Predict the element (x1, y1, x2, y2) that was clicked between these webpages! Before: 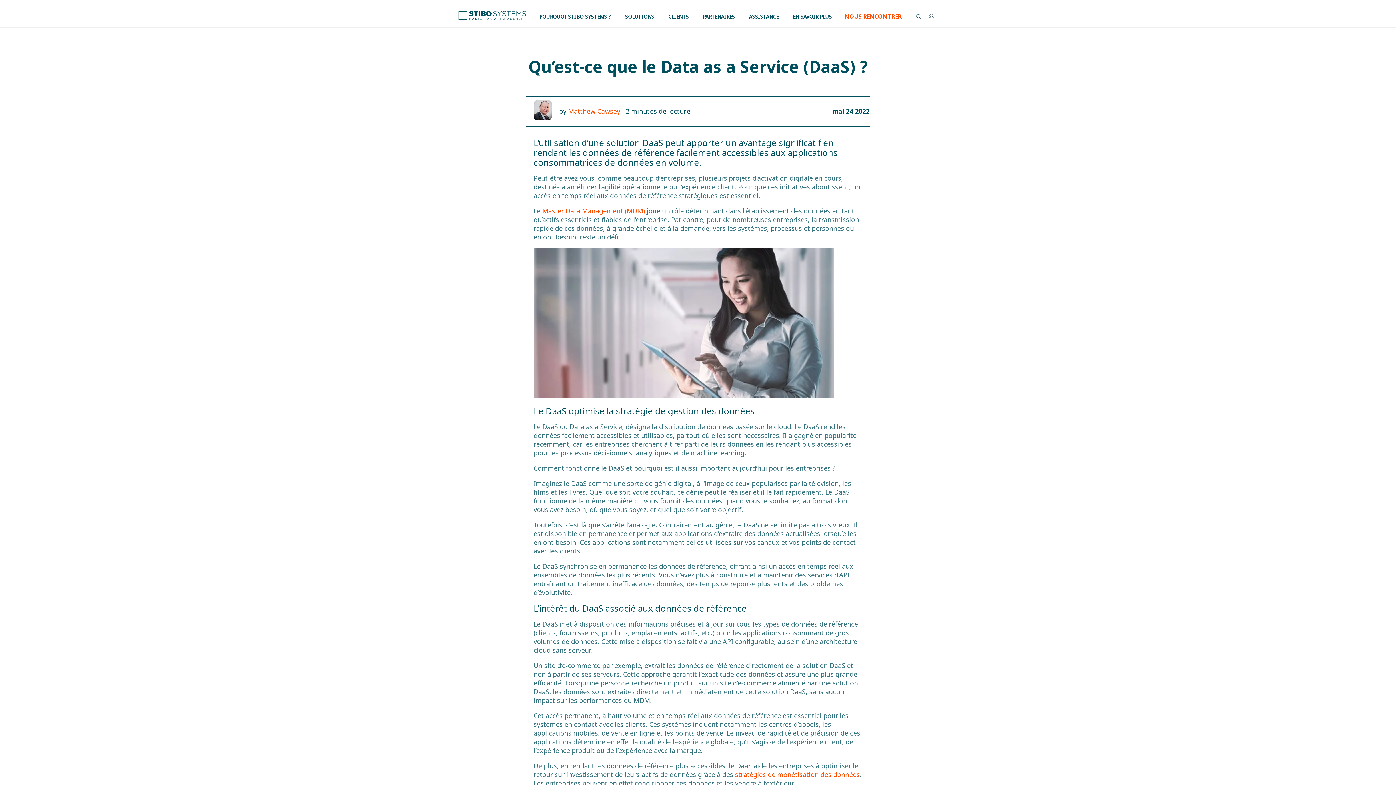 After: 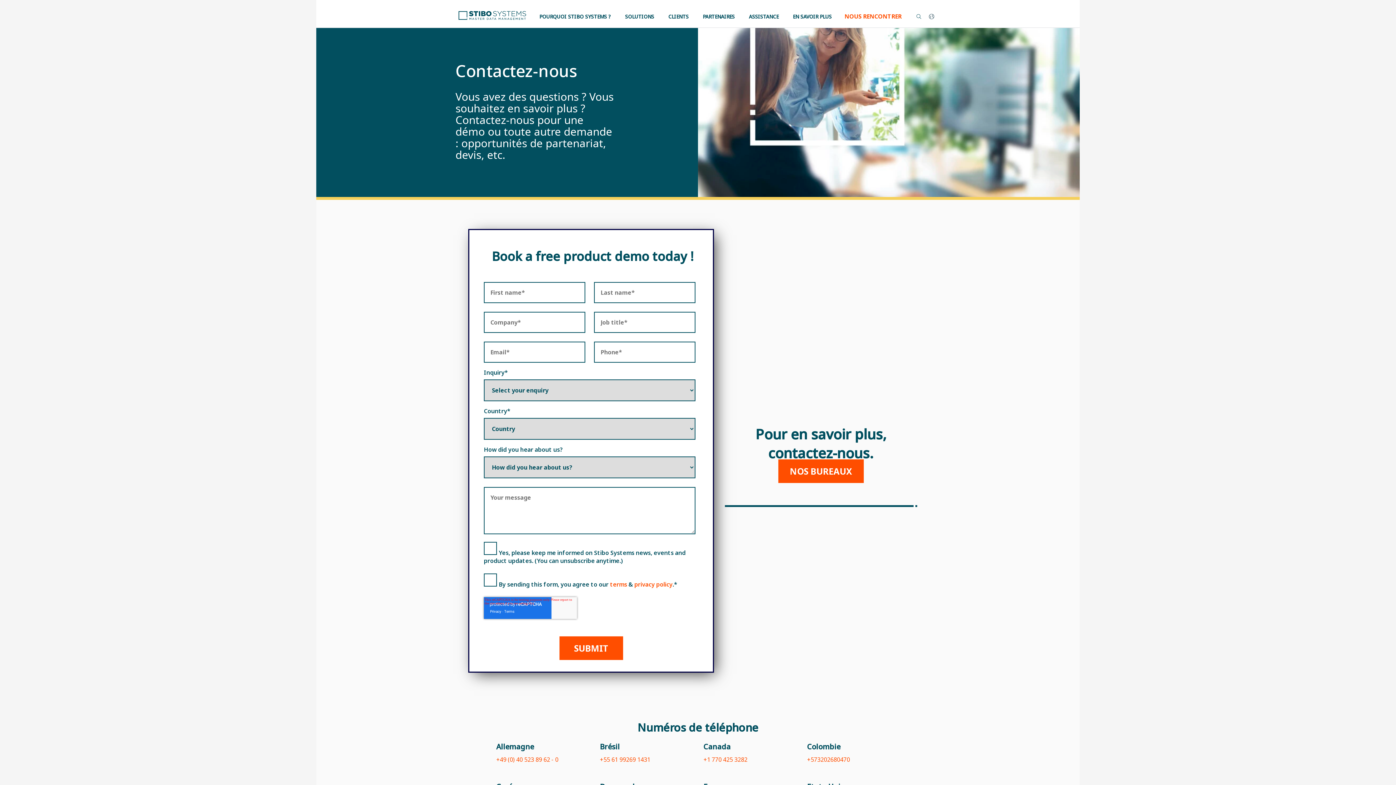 Action: label: NOUS RENCONTRER bbox: (844, 12, 901, 20)